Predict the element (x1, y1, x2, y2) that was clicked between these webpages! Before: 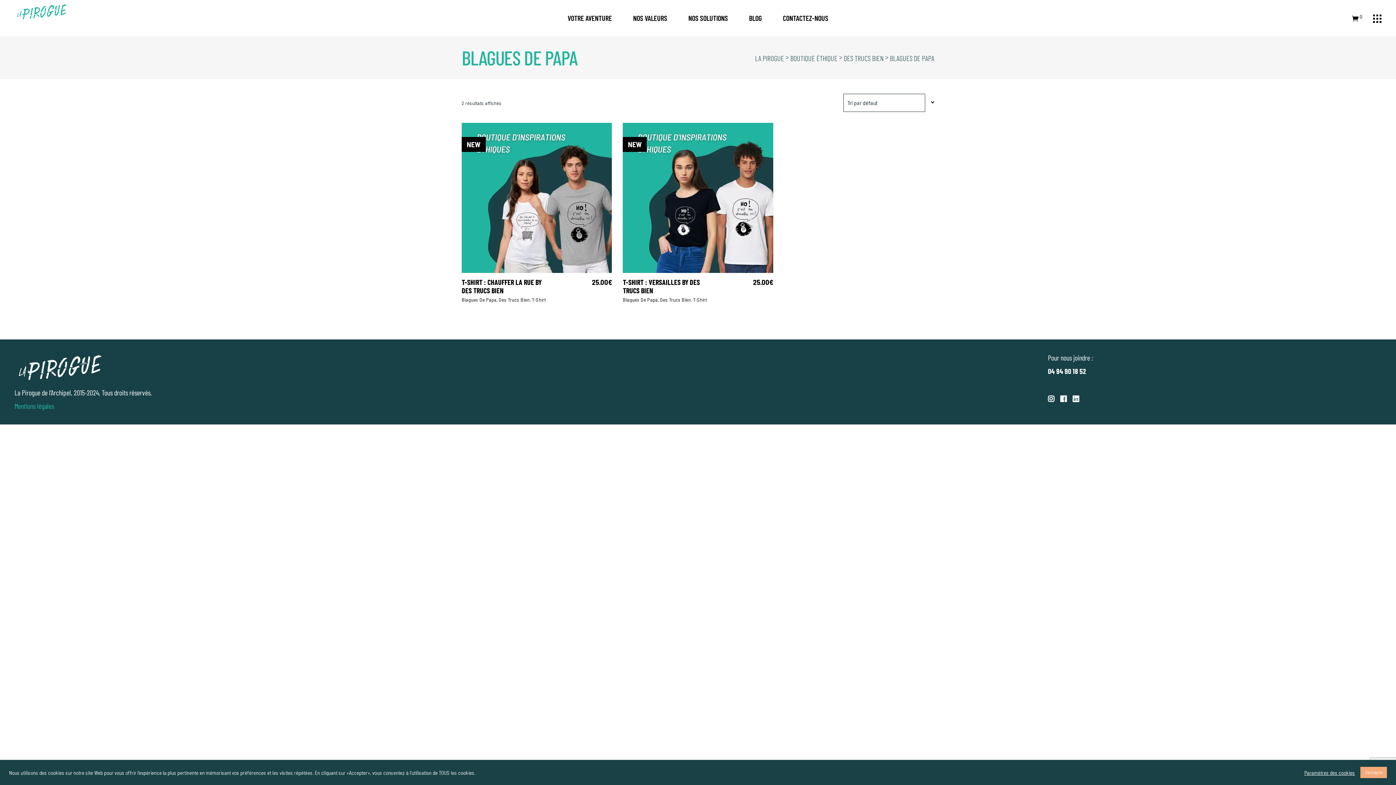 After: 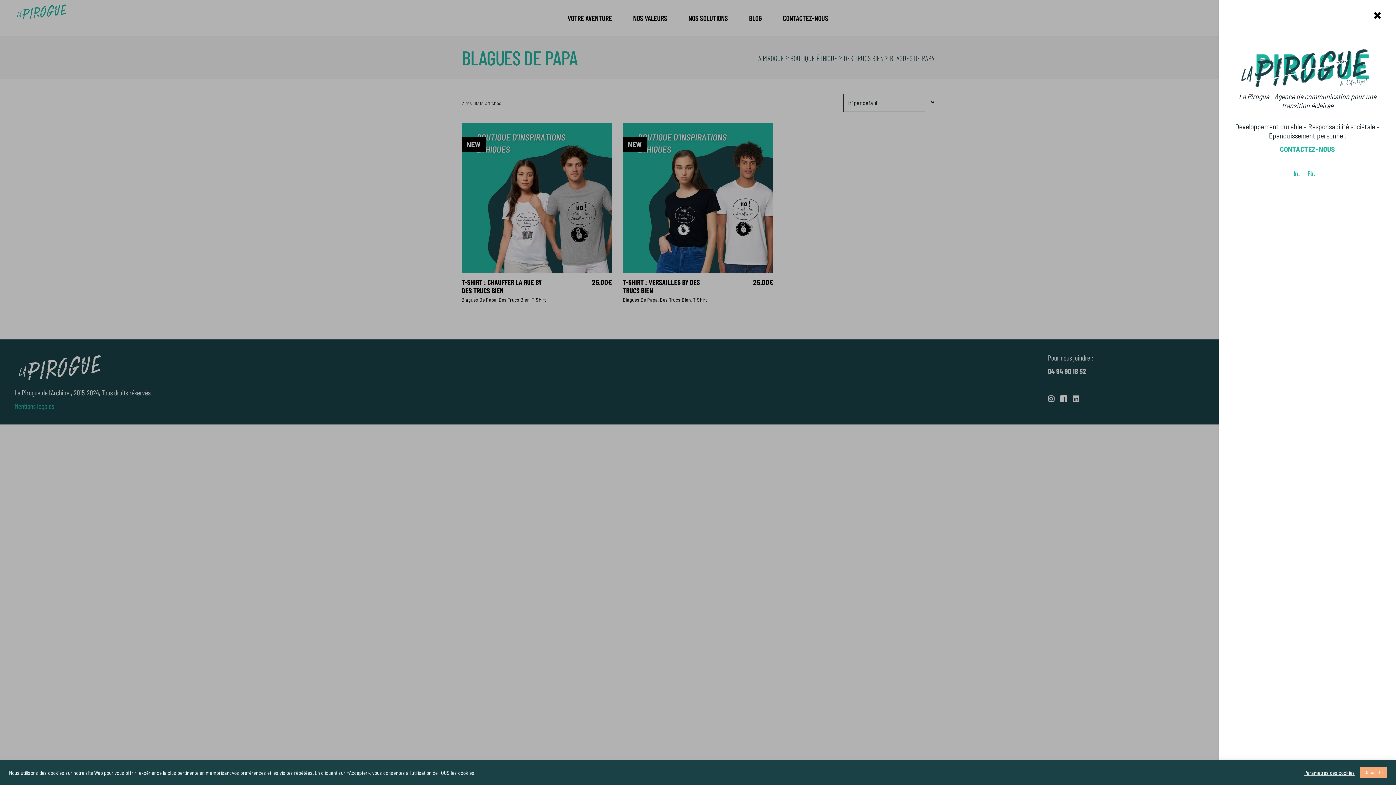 Action: bbox: (1373, 14, 1381, 21)